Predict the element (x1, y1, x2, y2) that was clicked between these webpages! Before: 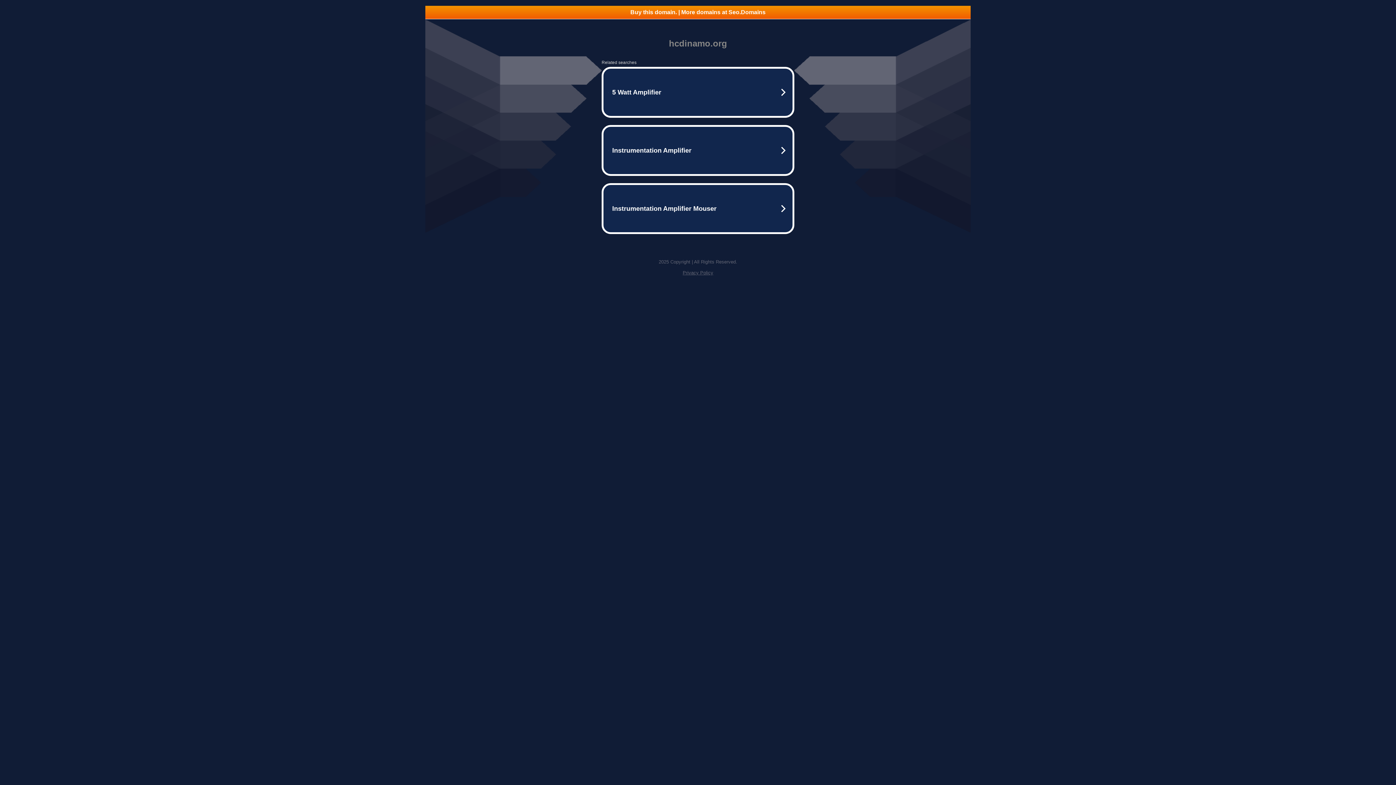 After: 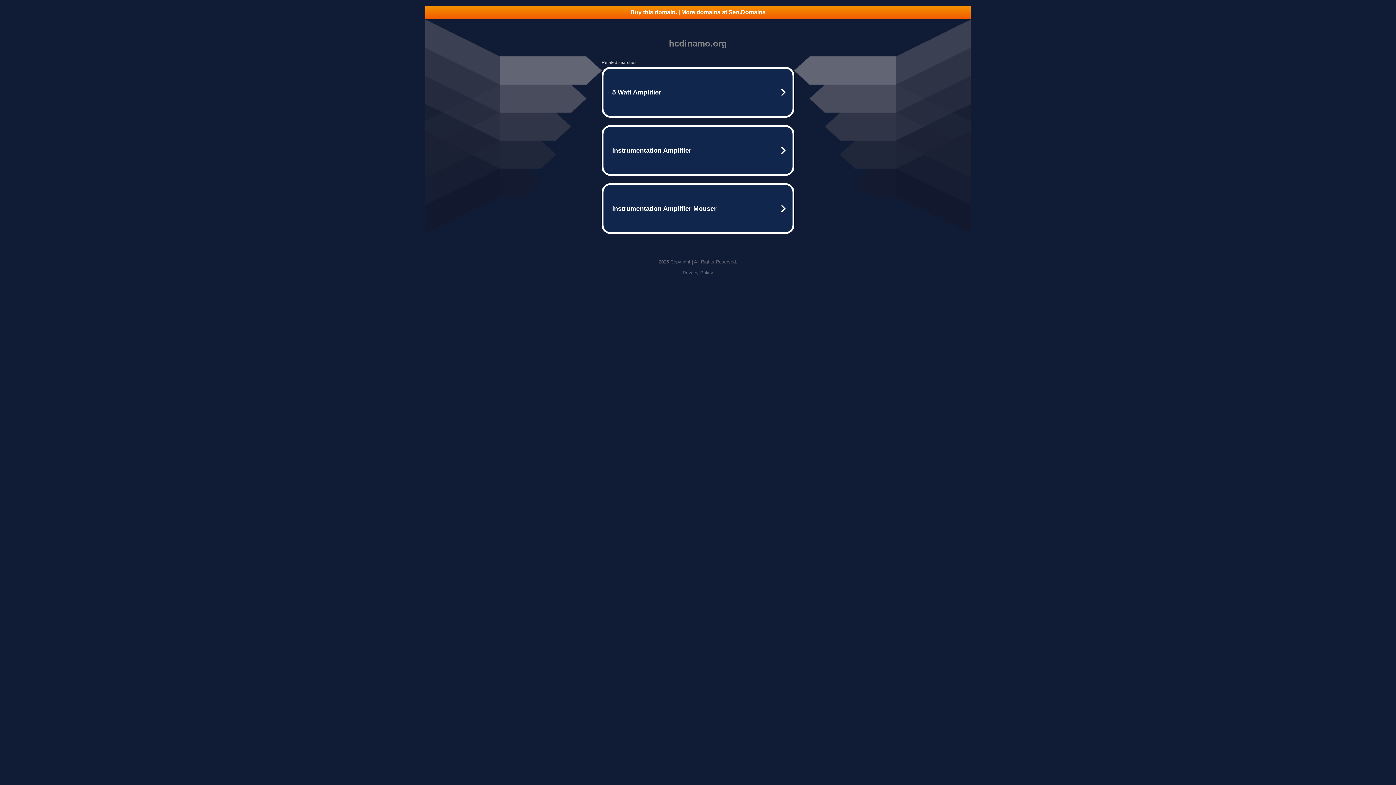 Action: label: Privacy Policy bbox: (682, 270, 713, 275)